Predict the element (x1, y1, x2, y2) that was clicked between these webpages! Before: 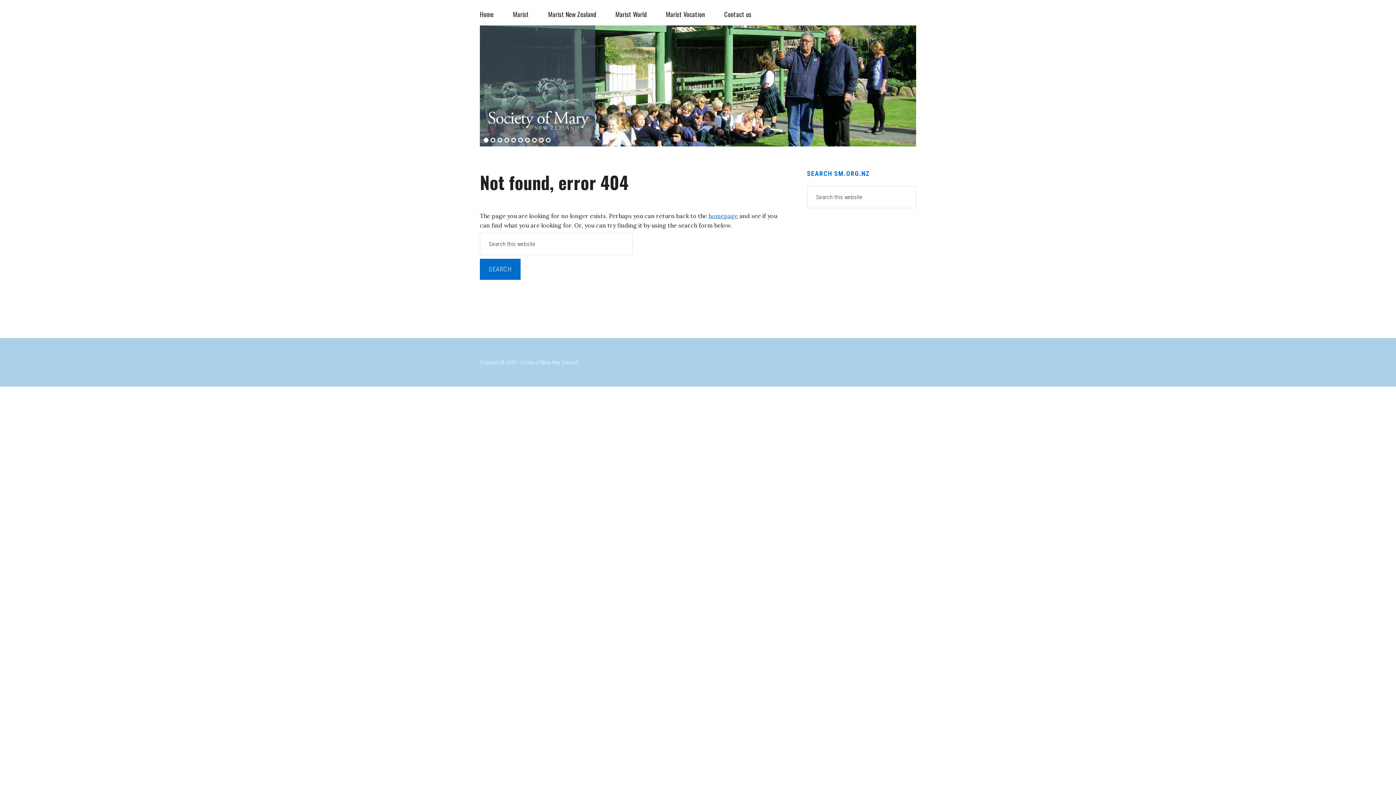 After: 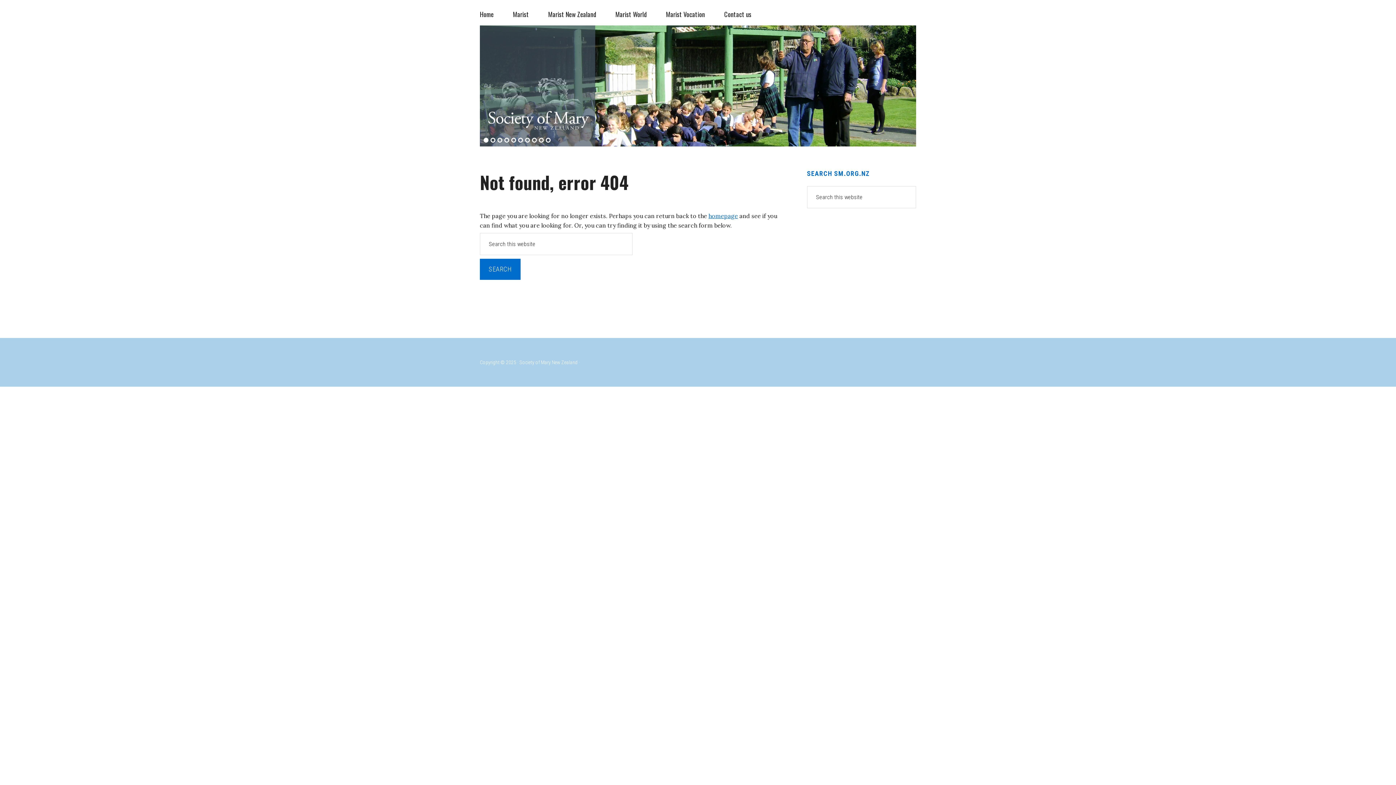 Action: label: 1 bbox: (483, 137, 488, 143)